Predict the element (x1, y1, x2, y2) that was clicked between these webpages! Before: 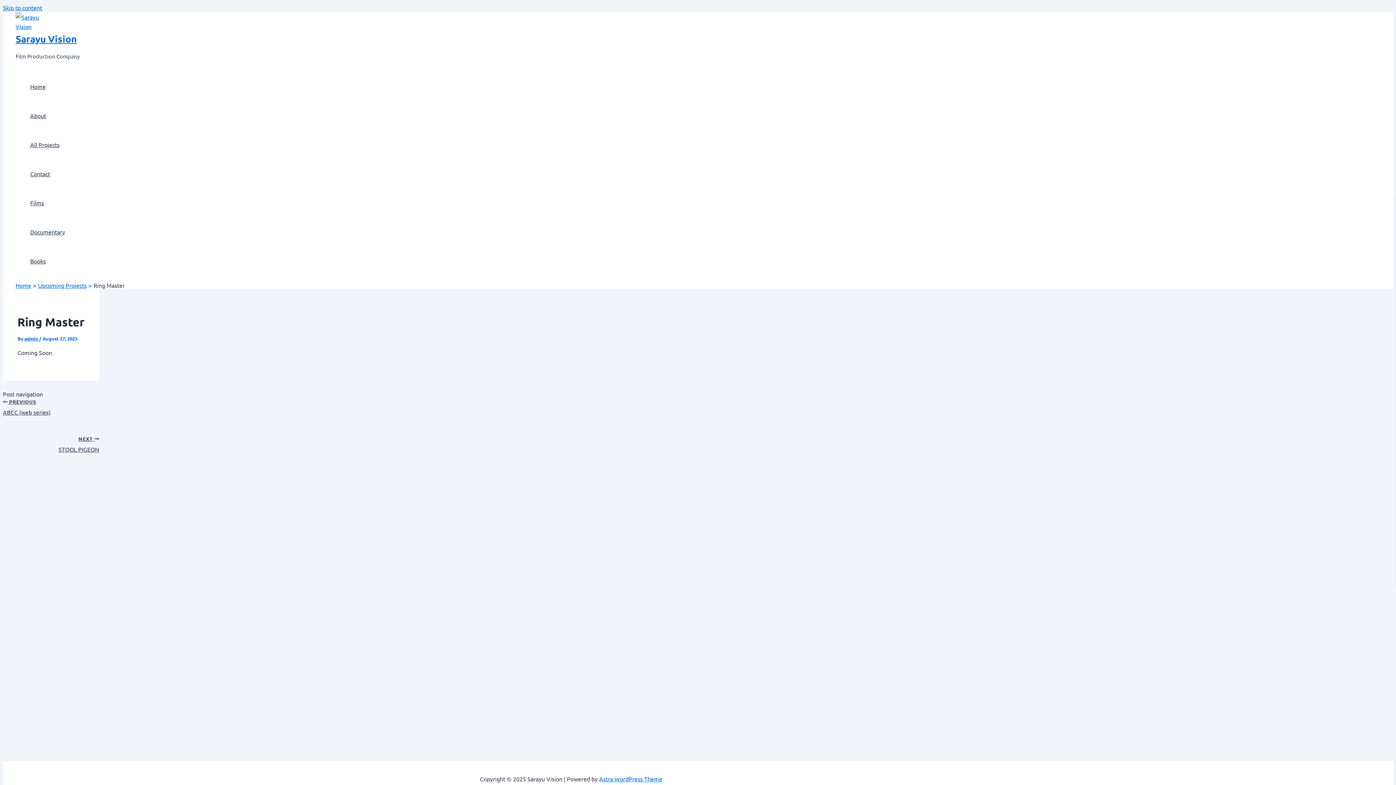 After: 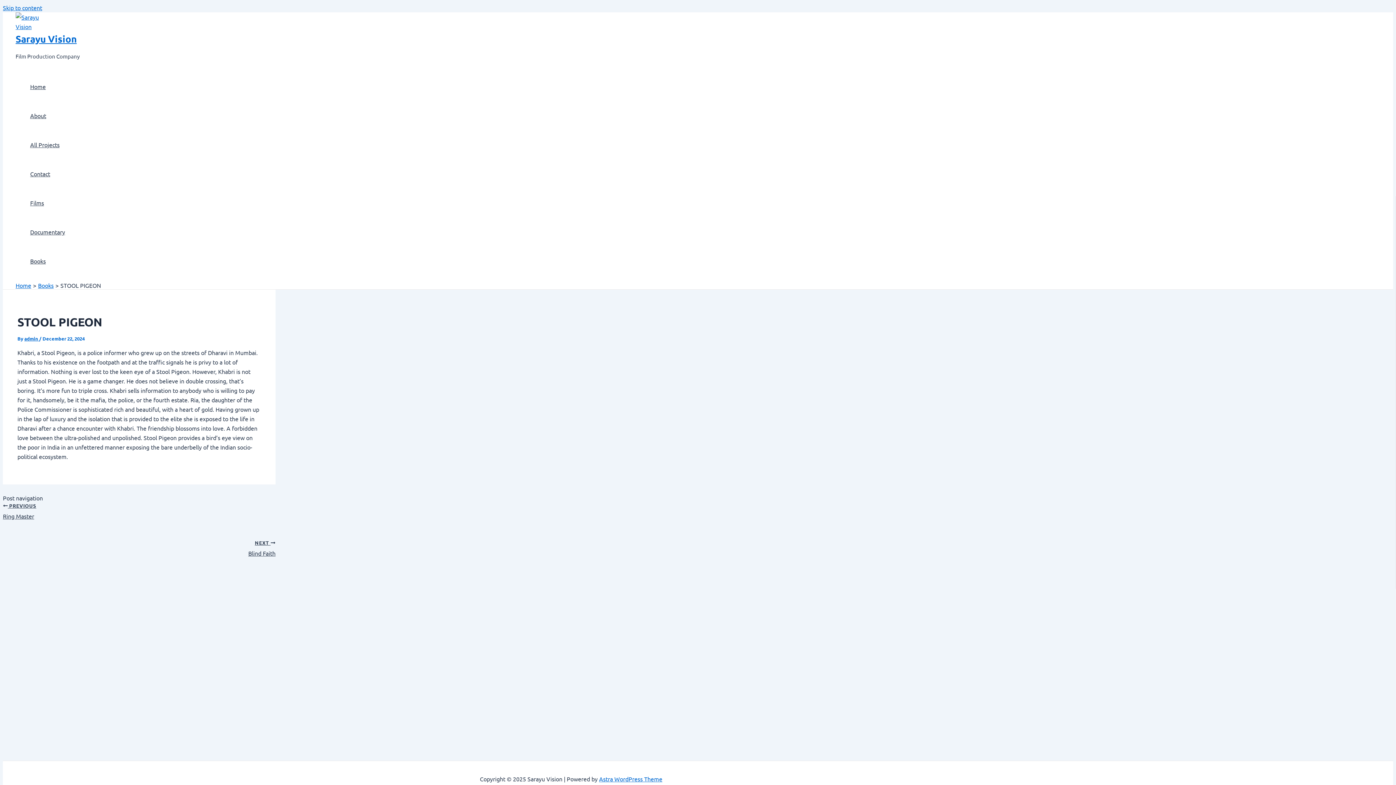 Action: label: NEXT 

STOOL PIGEON bbox: (2, 427, 99, 454)